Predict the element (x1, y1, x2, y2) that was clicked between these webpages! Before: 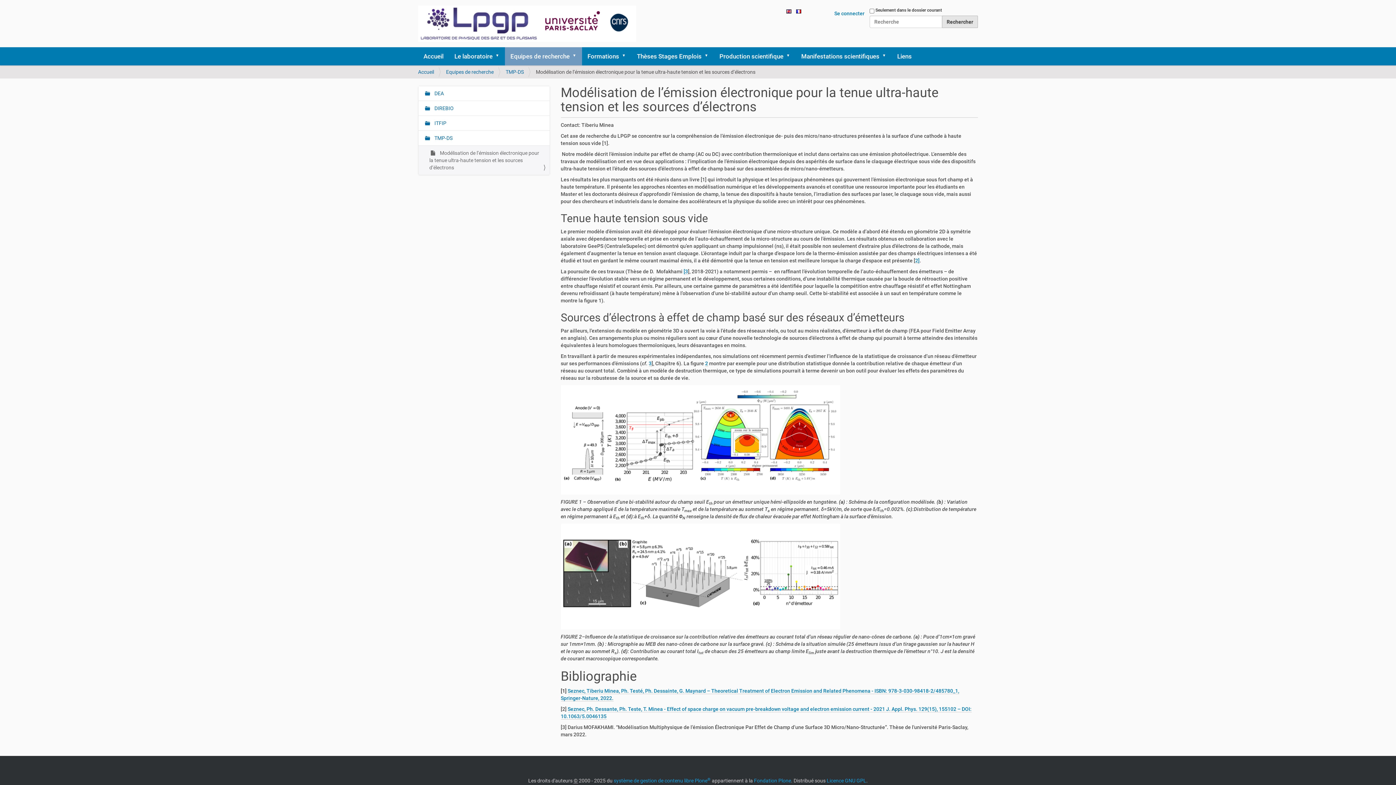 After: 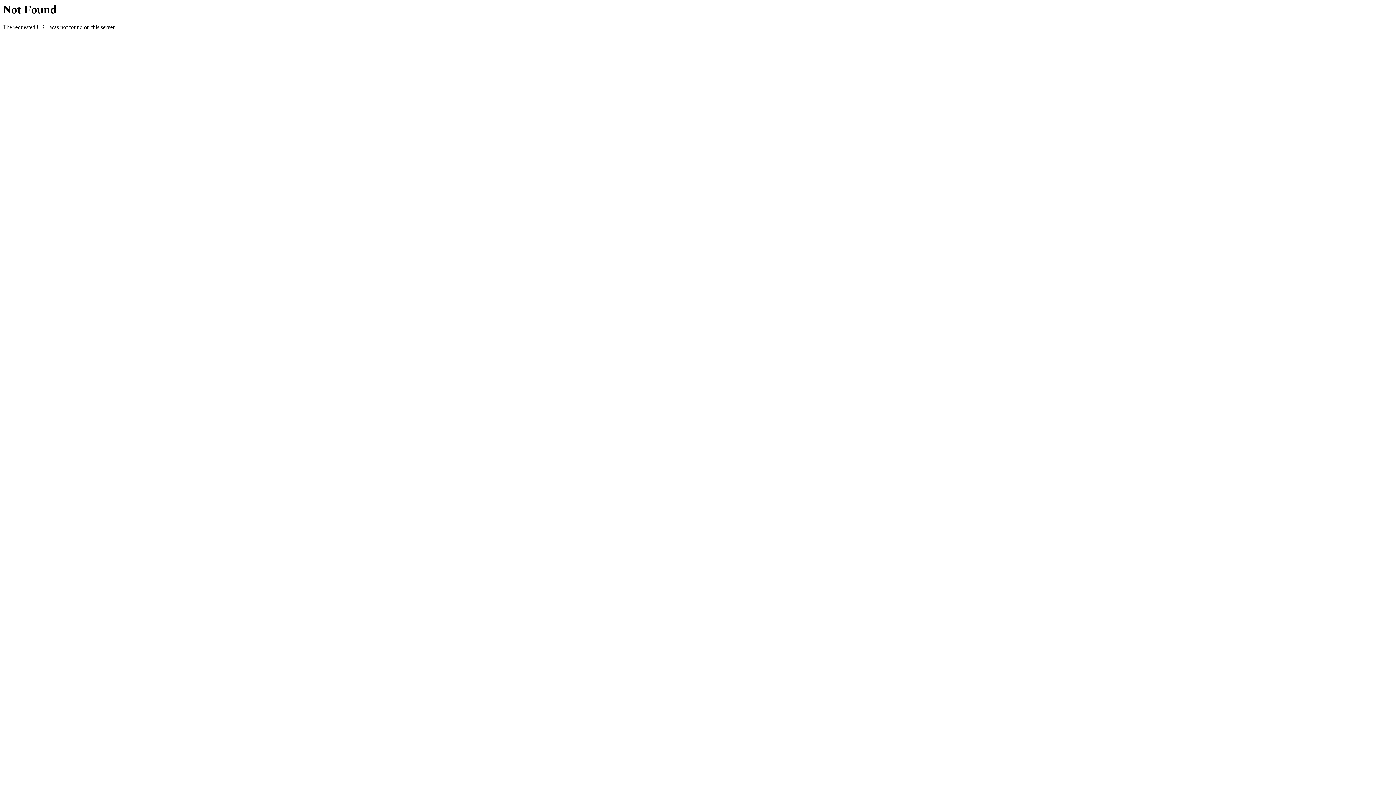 Action: bbox: (826, 778, 866, 784) label: Licence GNU GPL